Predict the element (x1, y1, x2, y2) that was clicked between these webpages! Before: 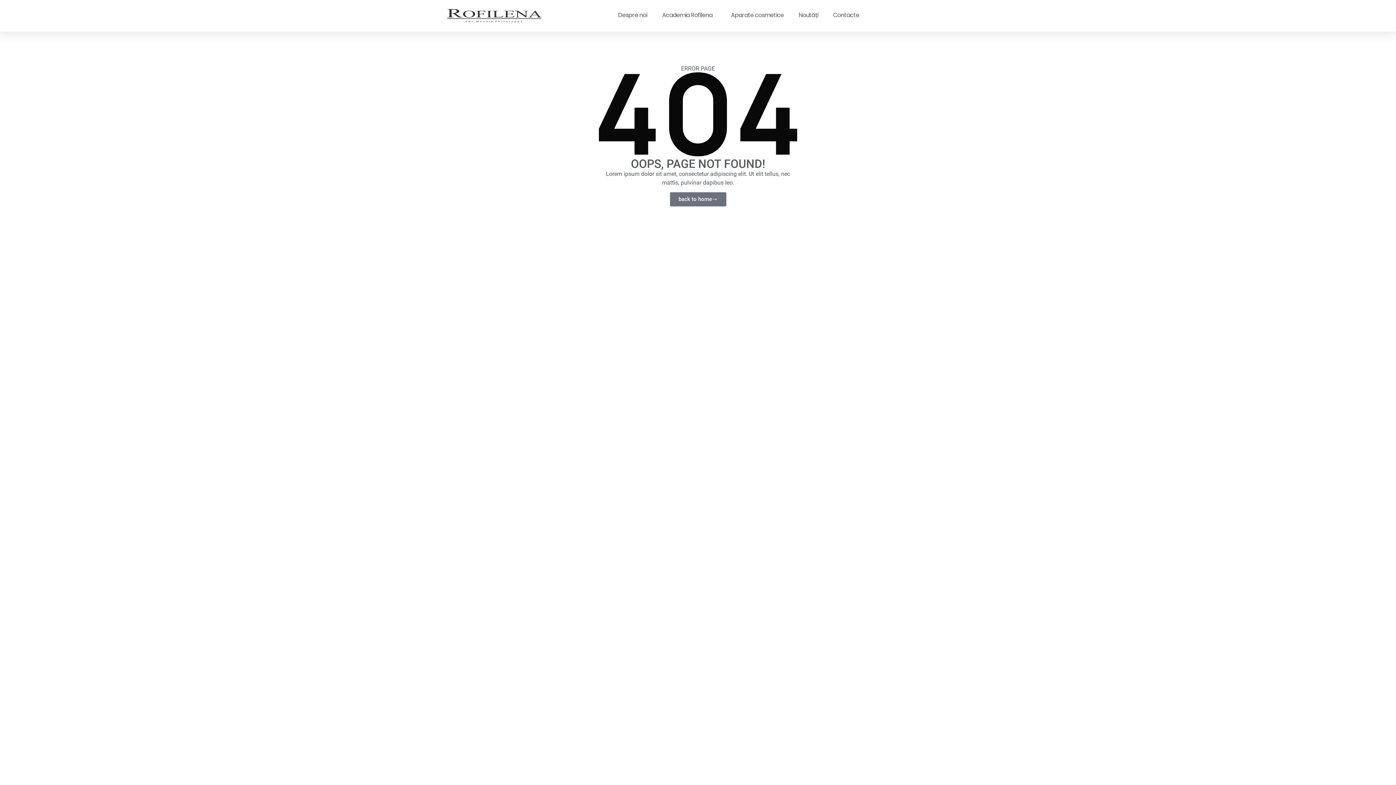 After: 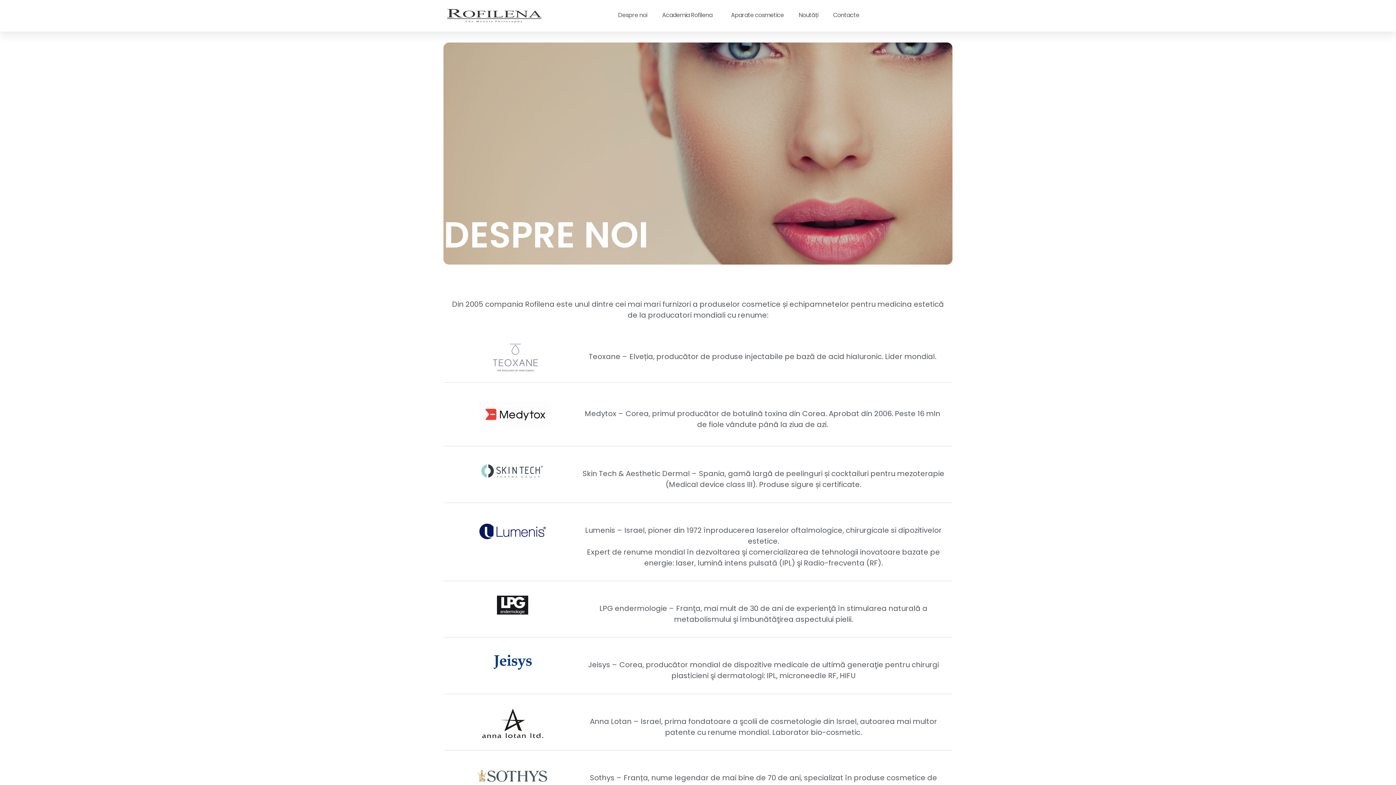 Action: bbox: (613, 9, 652, 21) label: Despre noi